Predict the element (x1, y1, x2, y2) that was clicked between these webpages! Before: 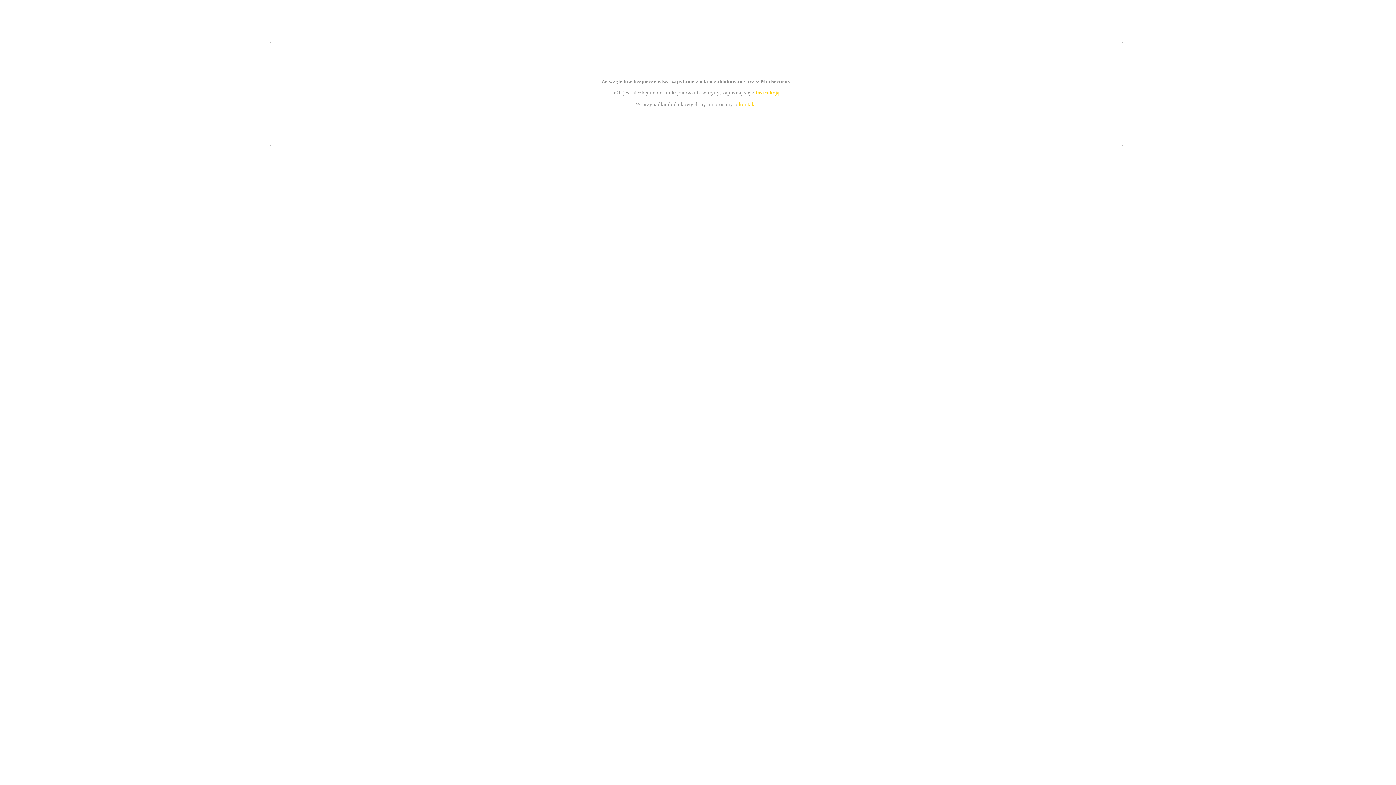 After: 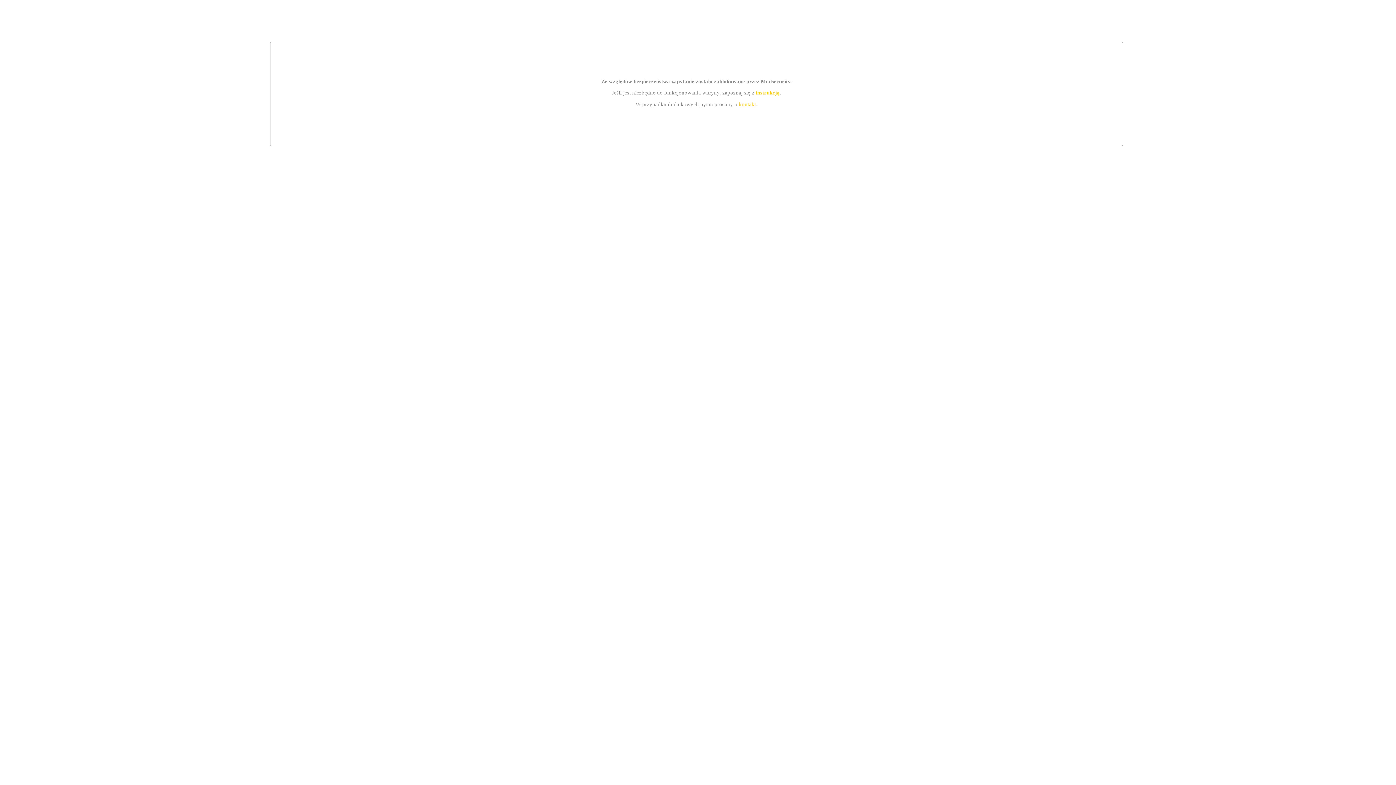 Action: bbox: (755, 89, 779, 95) label: instrukcją